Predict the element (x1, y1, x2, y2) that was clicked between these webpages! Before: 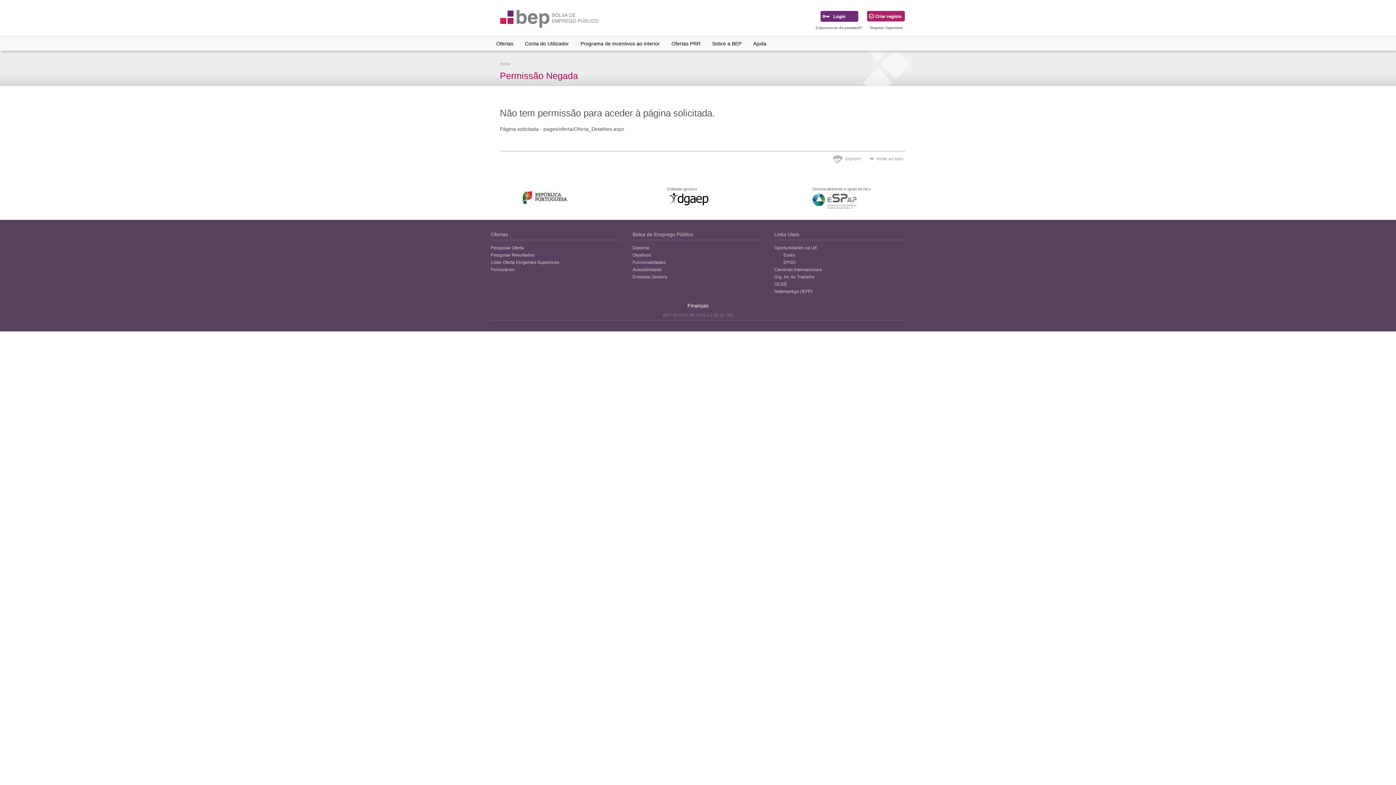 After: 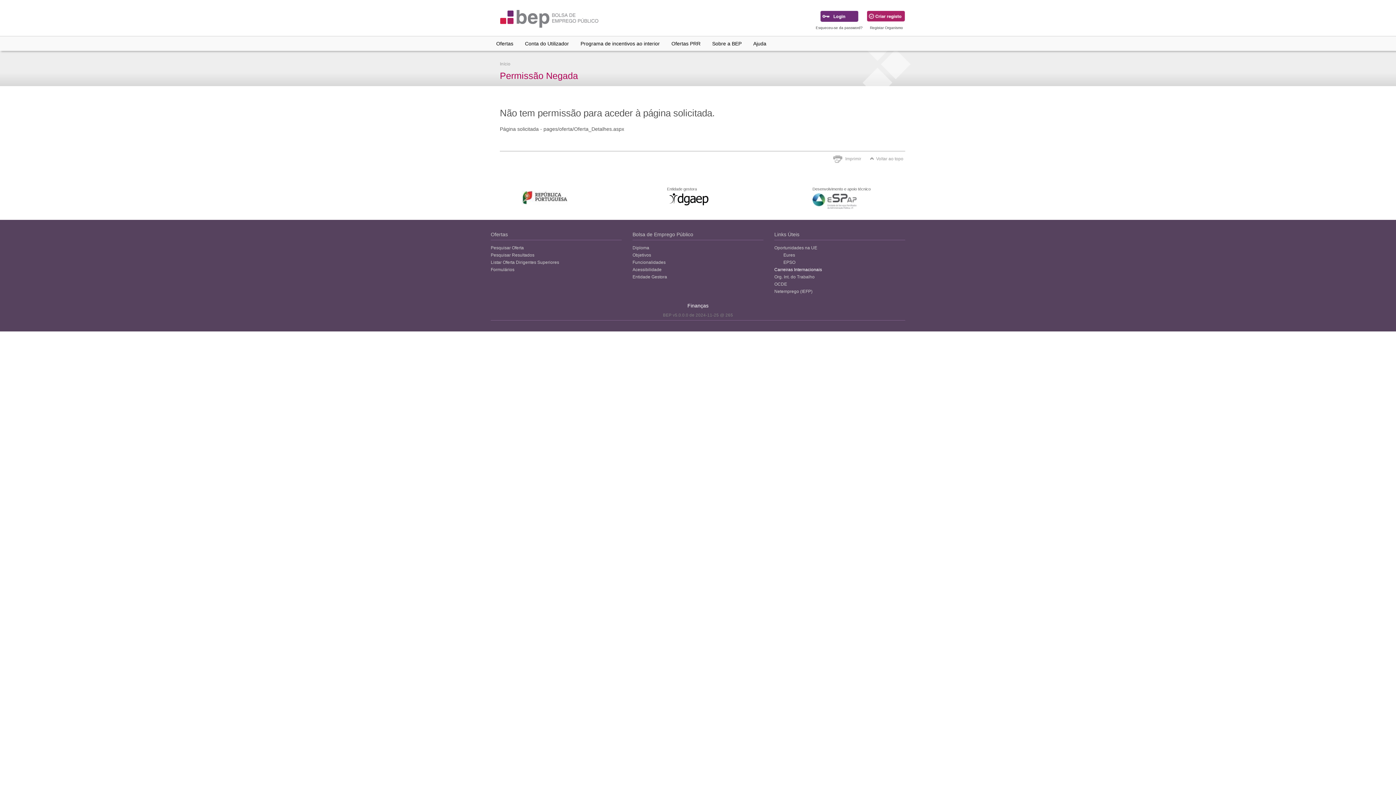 Action: bbox: (774, 266, 822, 273) label: Carreiras Internacionais